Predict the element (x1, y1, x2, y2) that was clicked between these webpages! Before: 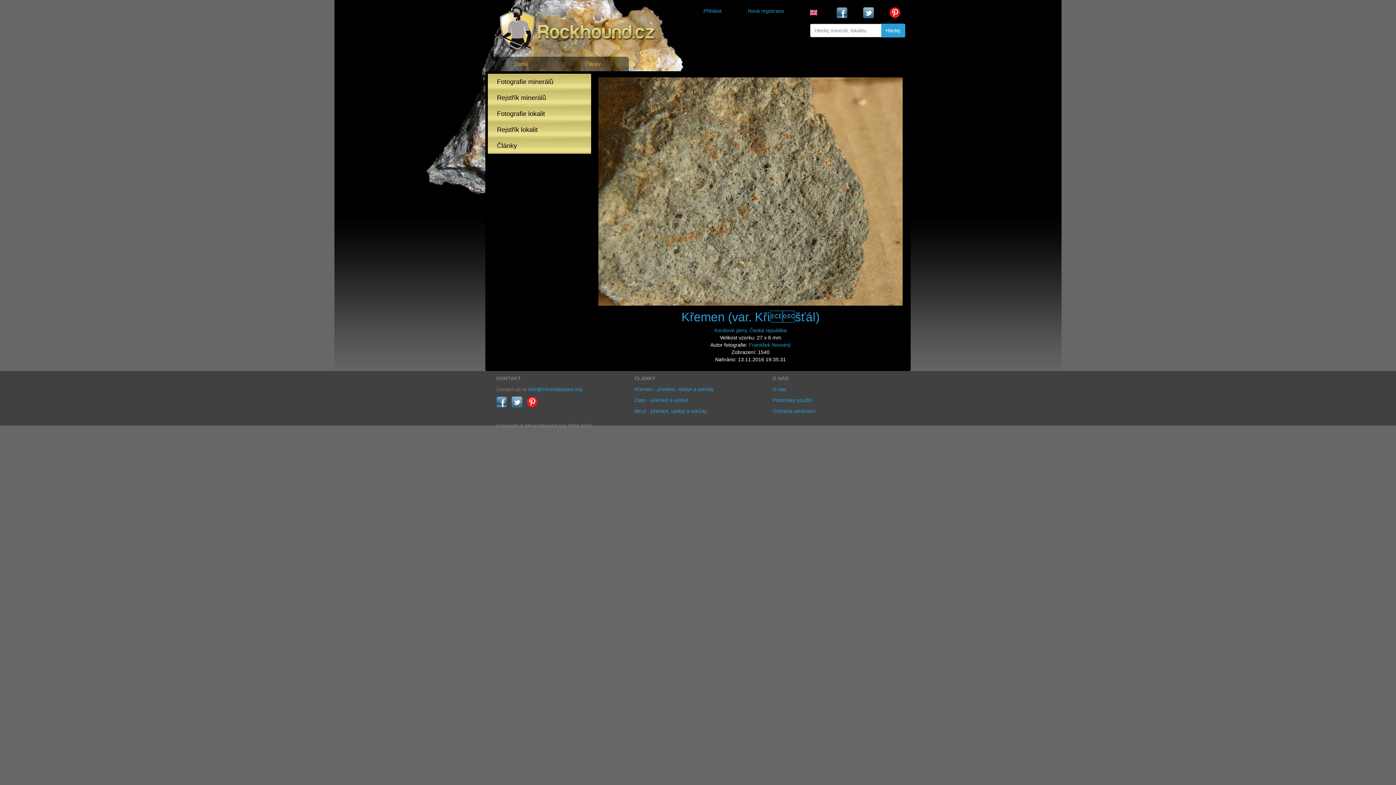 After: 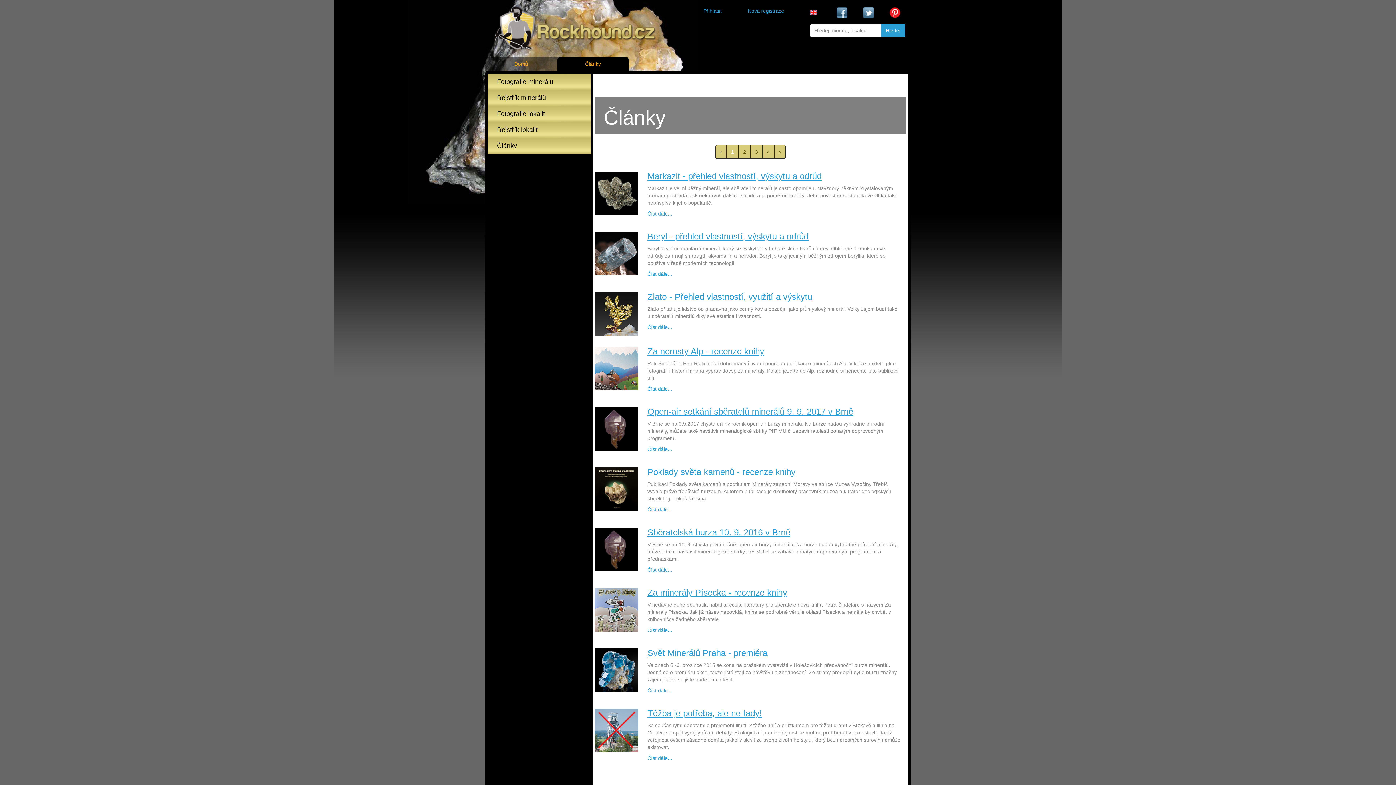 Action: label: Články bbox: (557, 56, 629, 71)